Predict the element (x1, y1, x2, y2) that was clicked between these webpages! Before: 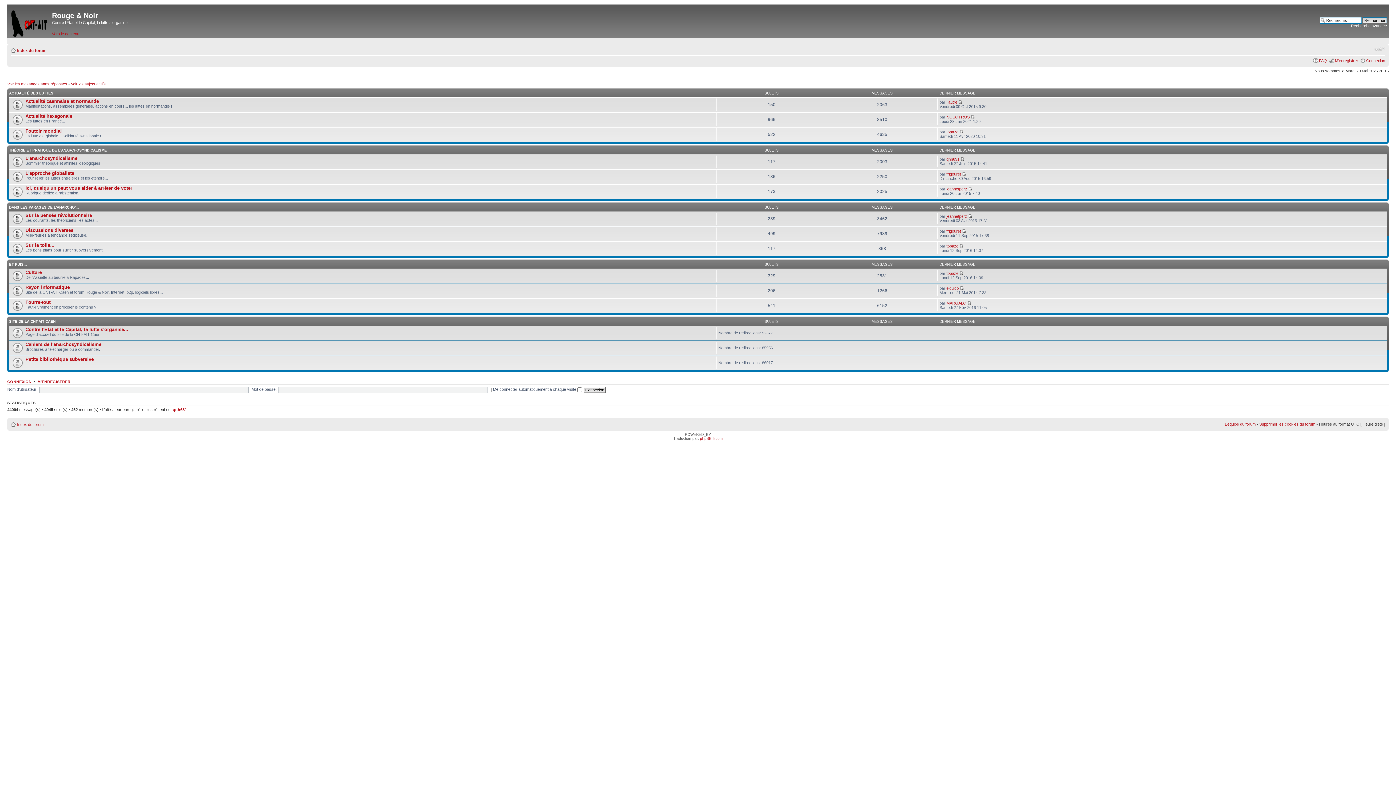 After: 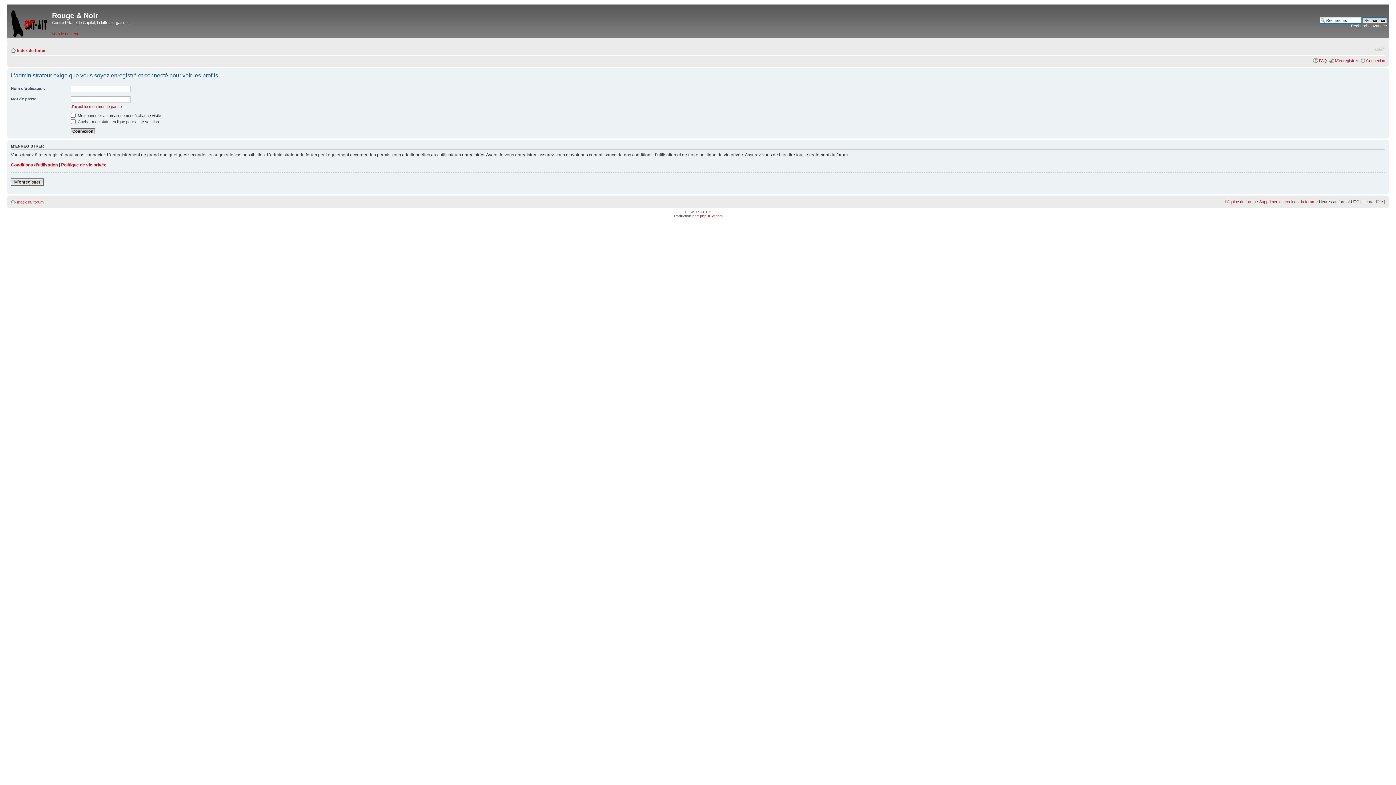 Action: bbox: (946, 271, 958, 275) label: topaze